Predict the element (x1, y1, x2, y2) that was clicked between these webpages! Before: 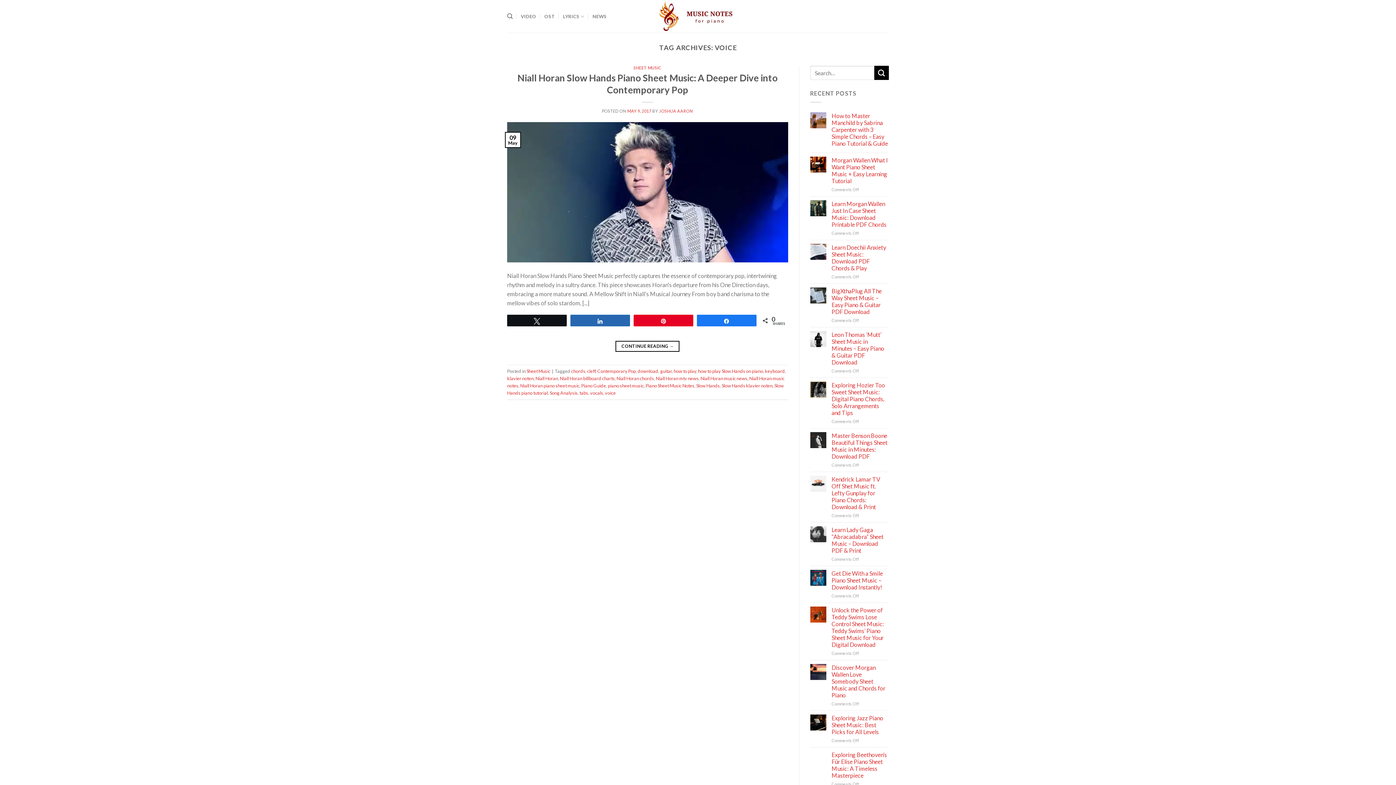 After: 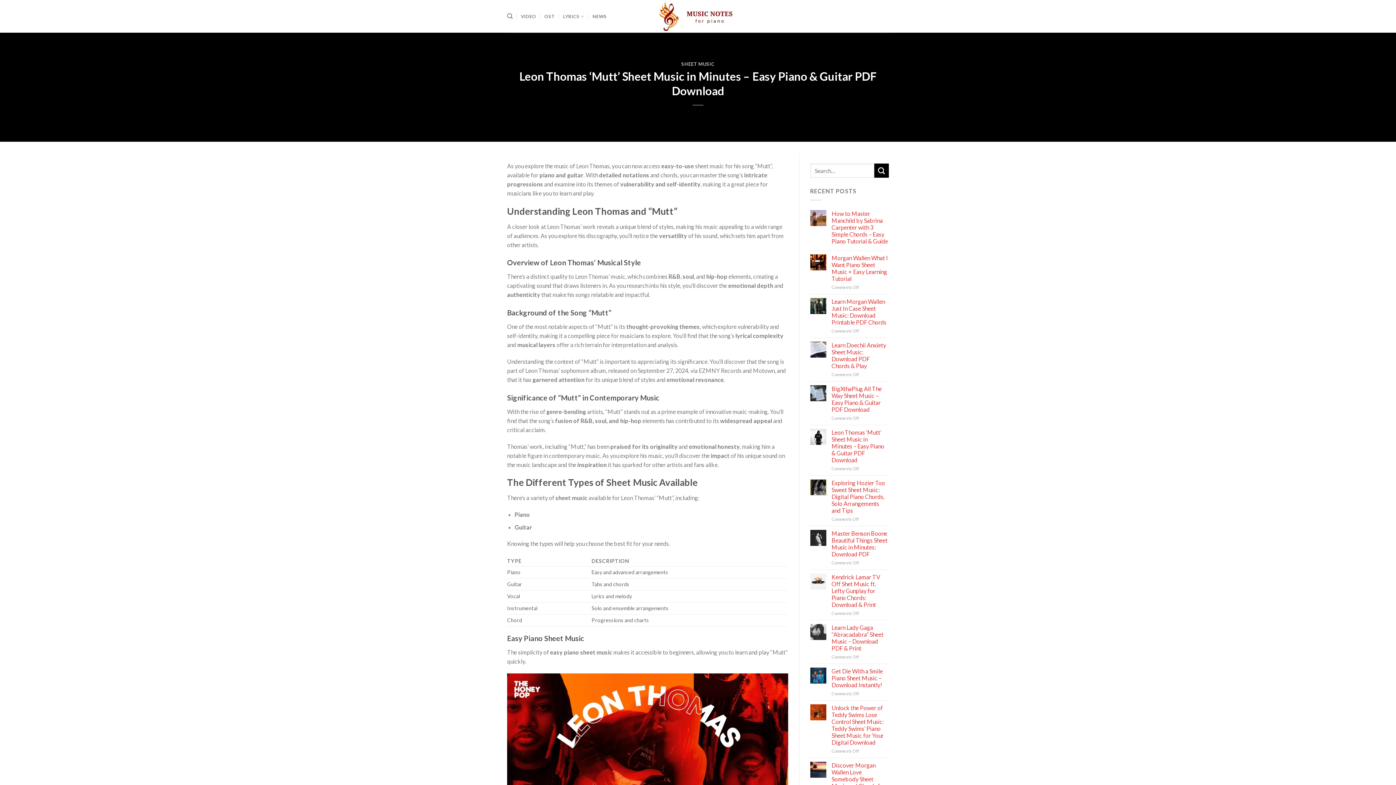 Action: label: Leon Thomas ‘Mutt’ Sheet Music in Minutes – Easy Piano & Guitar PDF Download bbox: (831, 331, 889, 365)